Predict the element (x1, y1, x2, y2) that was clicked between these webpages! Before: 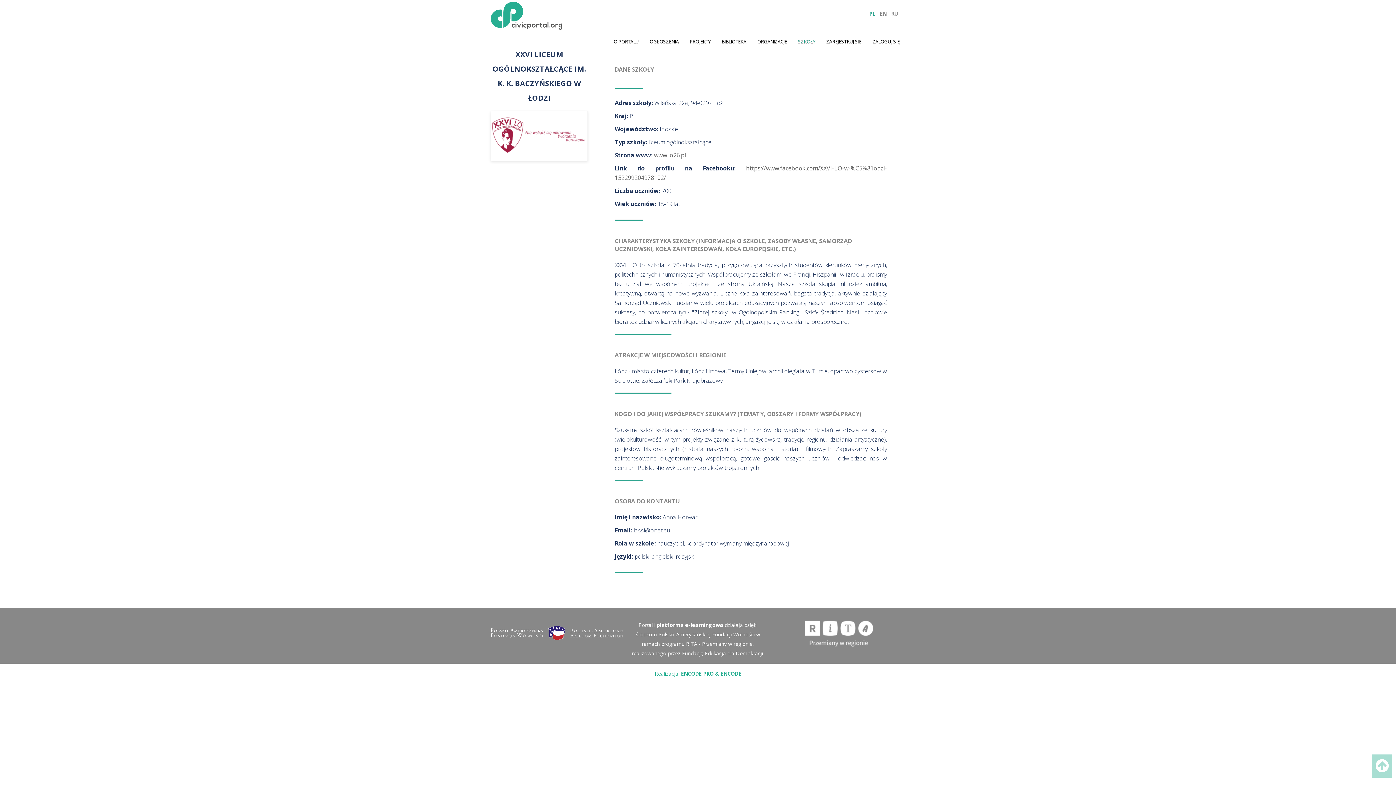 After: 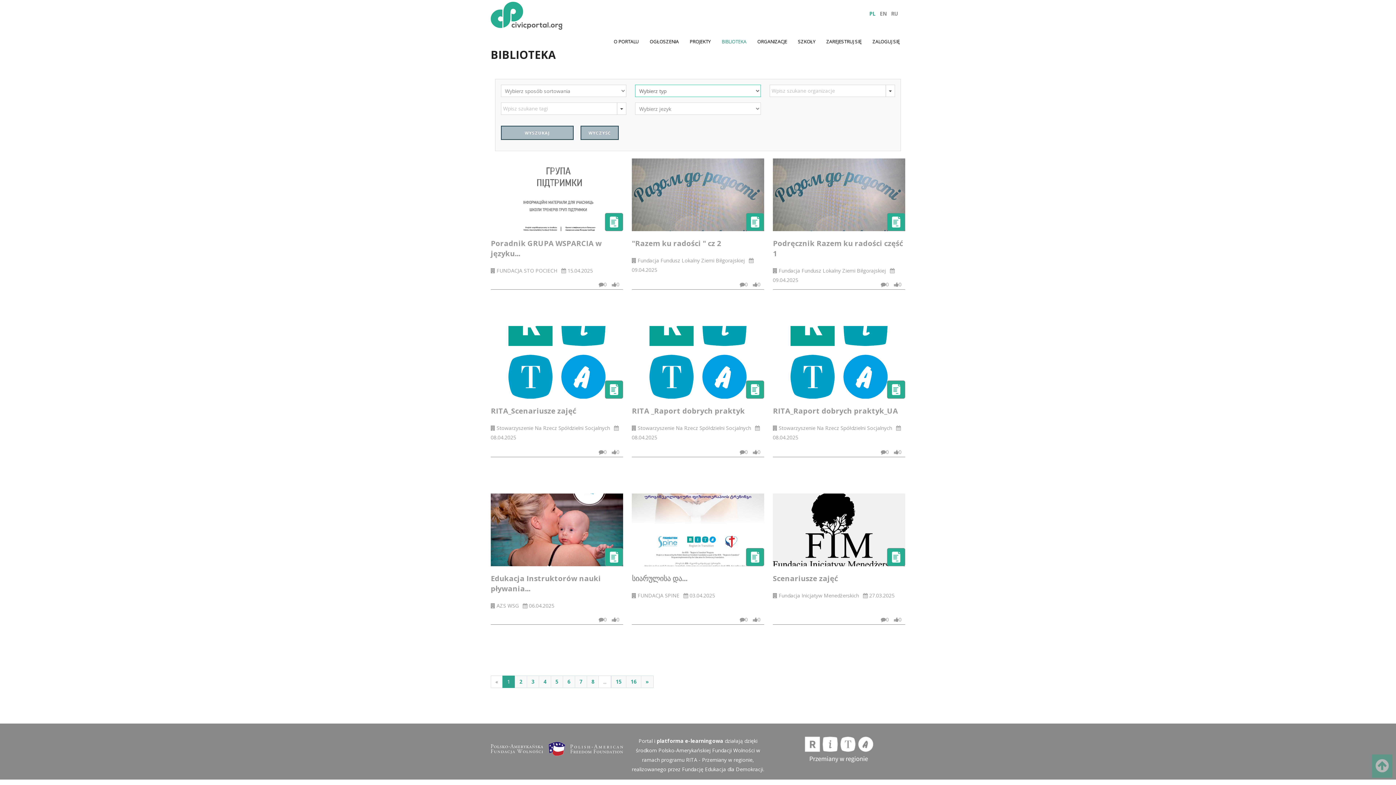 Action: bbox: (716, 33, 752, 49) label: BIBLIOTEKA